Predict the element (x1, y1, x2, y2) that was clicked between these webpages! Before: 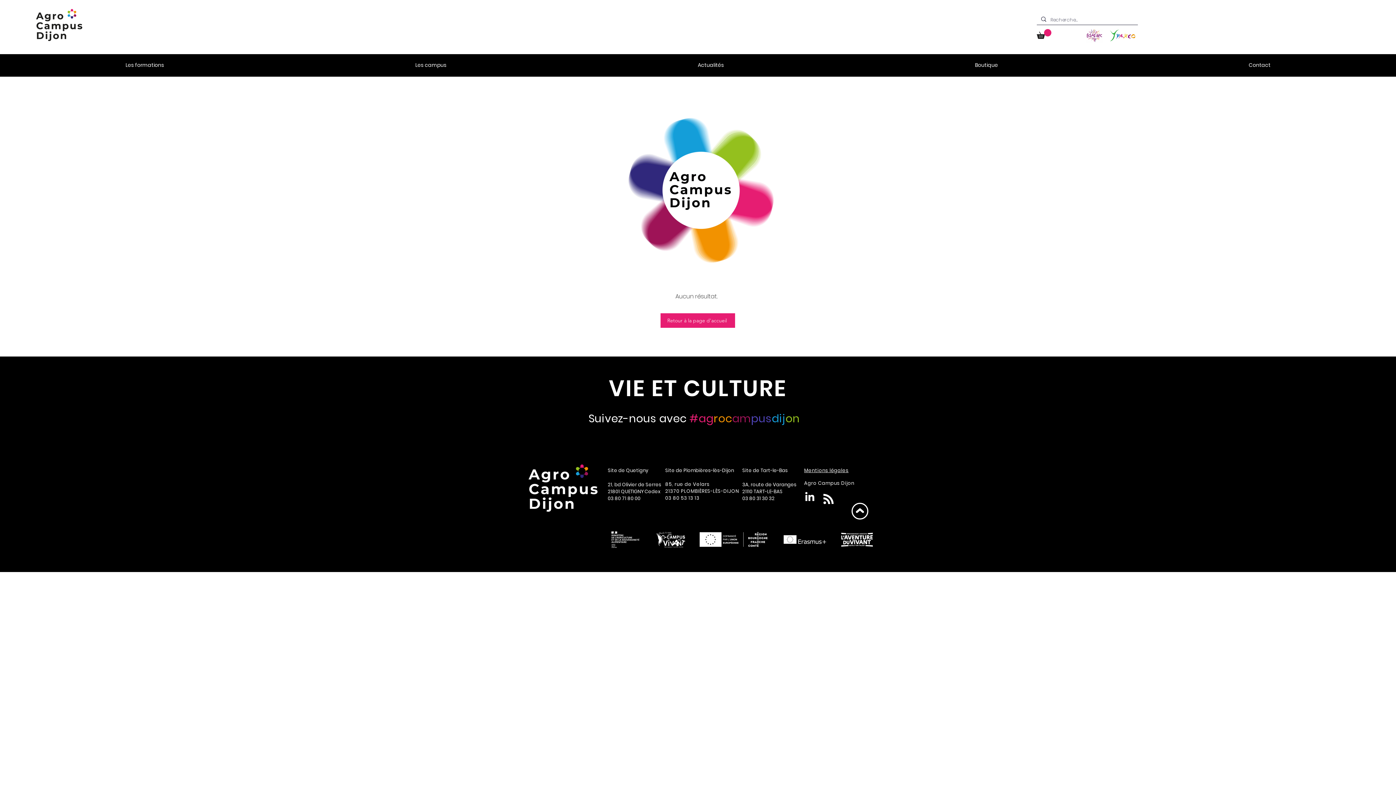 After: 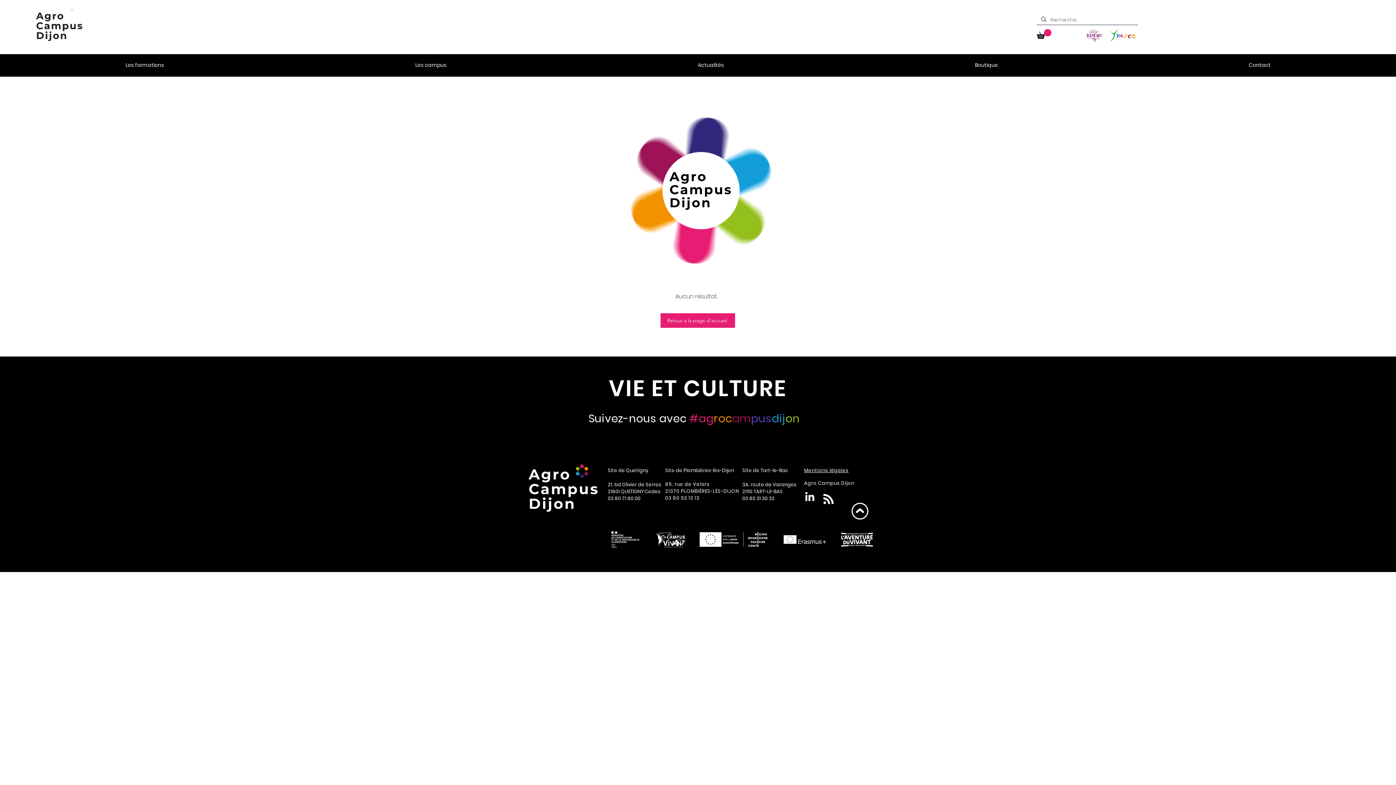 Action: bbox: (1109, 29, 1138, 42)